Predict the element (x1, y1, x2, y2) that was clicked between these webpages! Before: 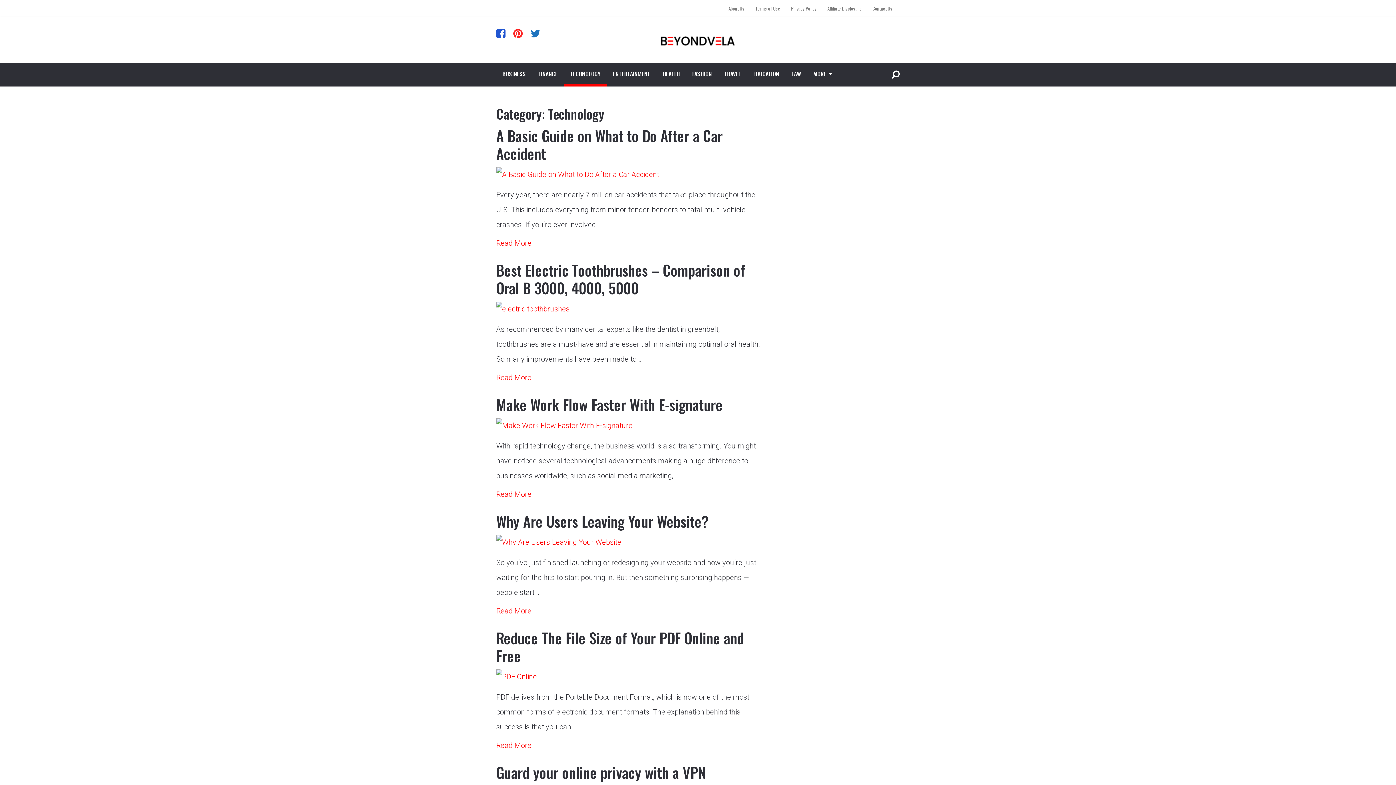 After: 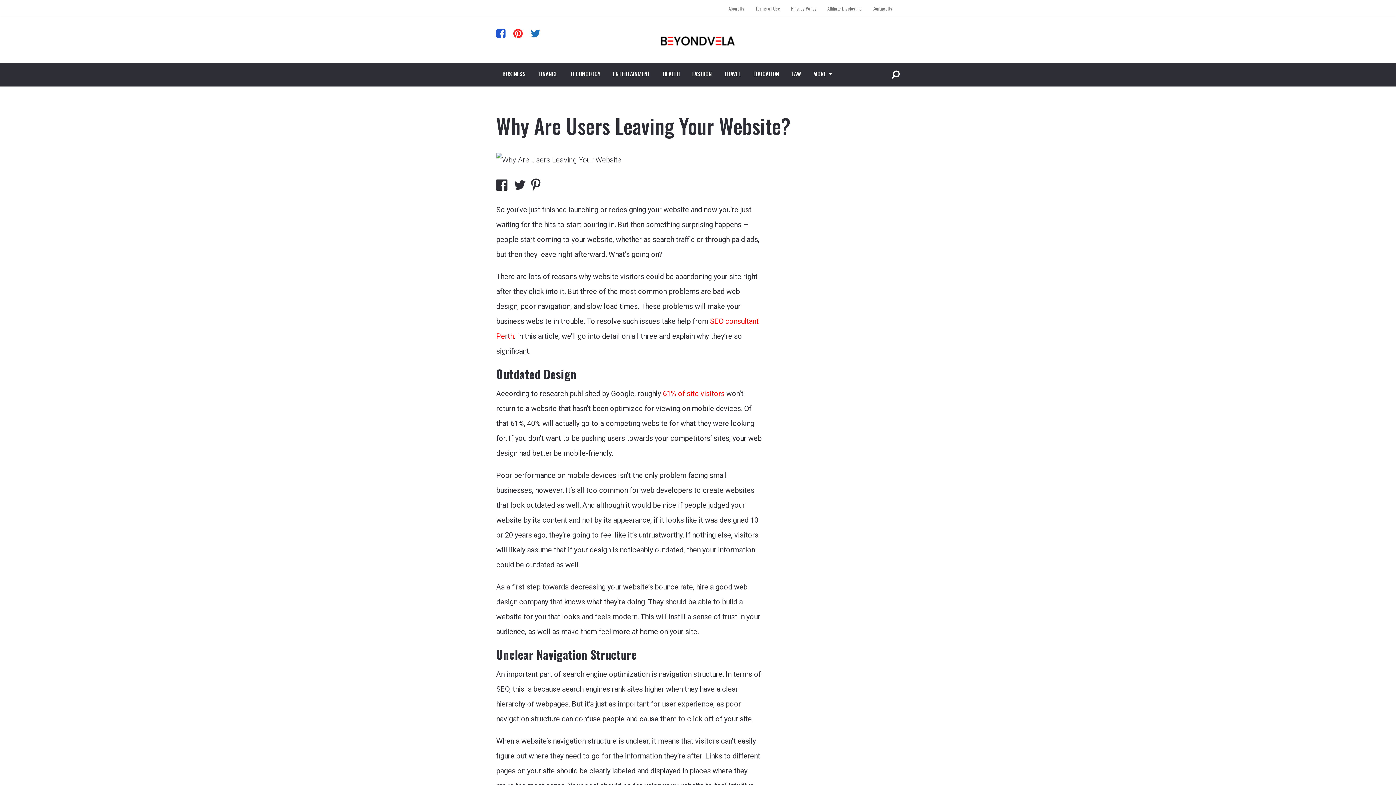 Action: bbox: (496, 535, 761, 550)